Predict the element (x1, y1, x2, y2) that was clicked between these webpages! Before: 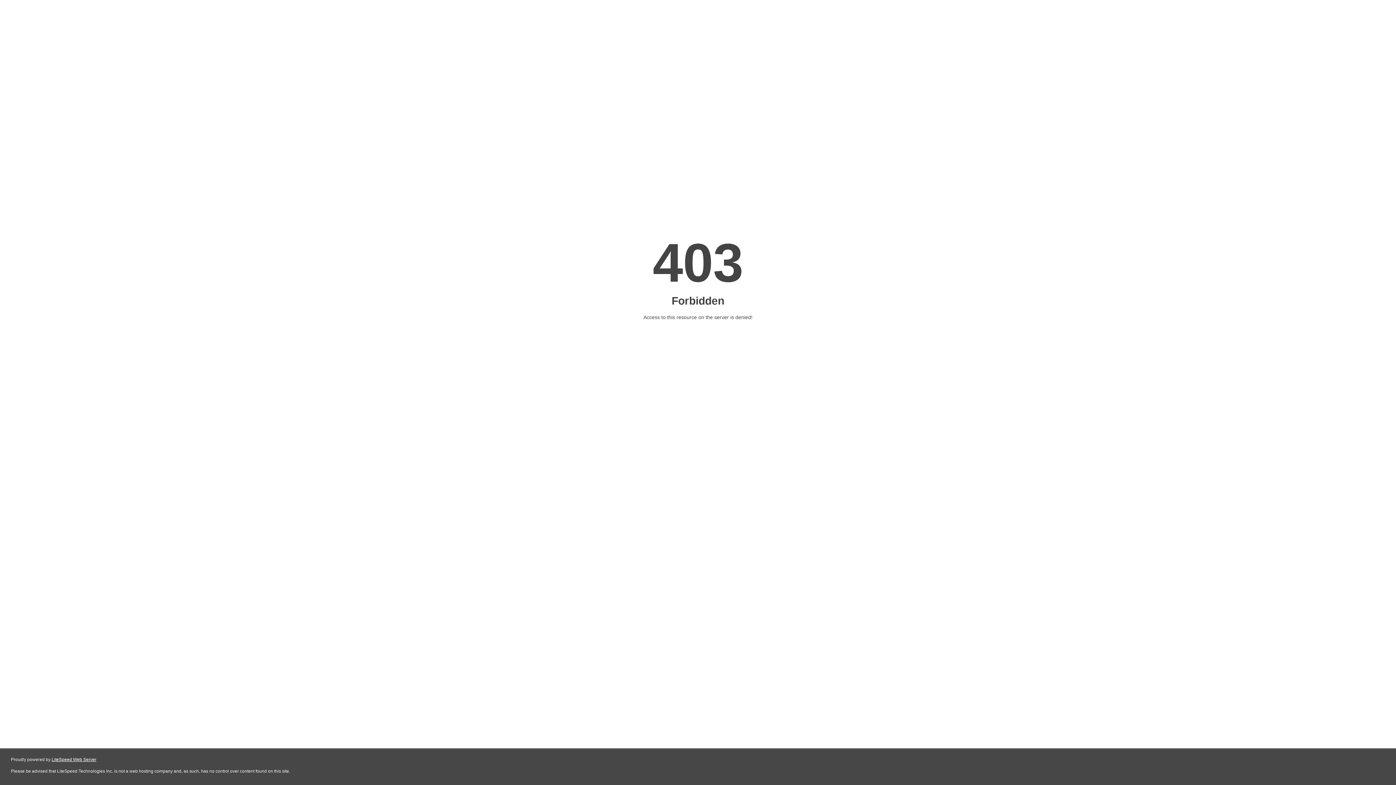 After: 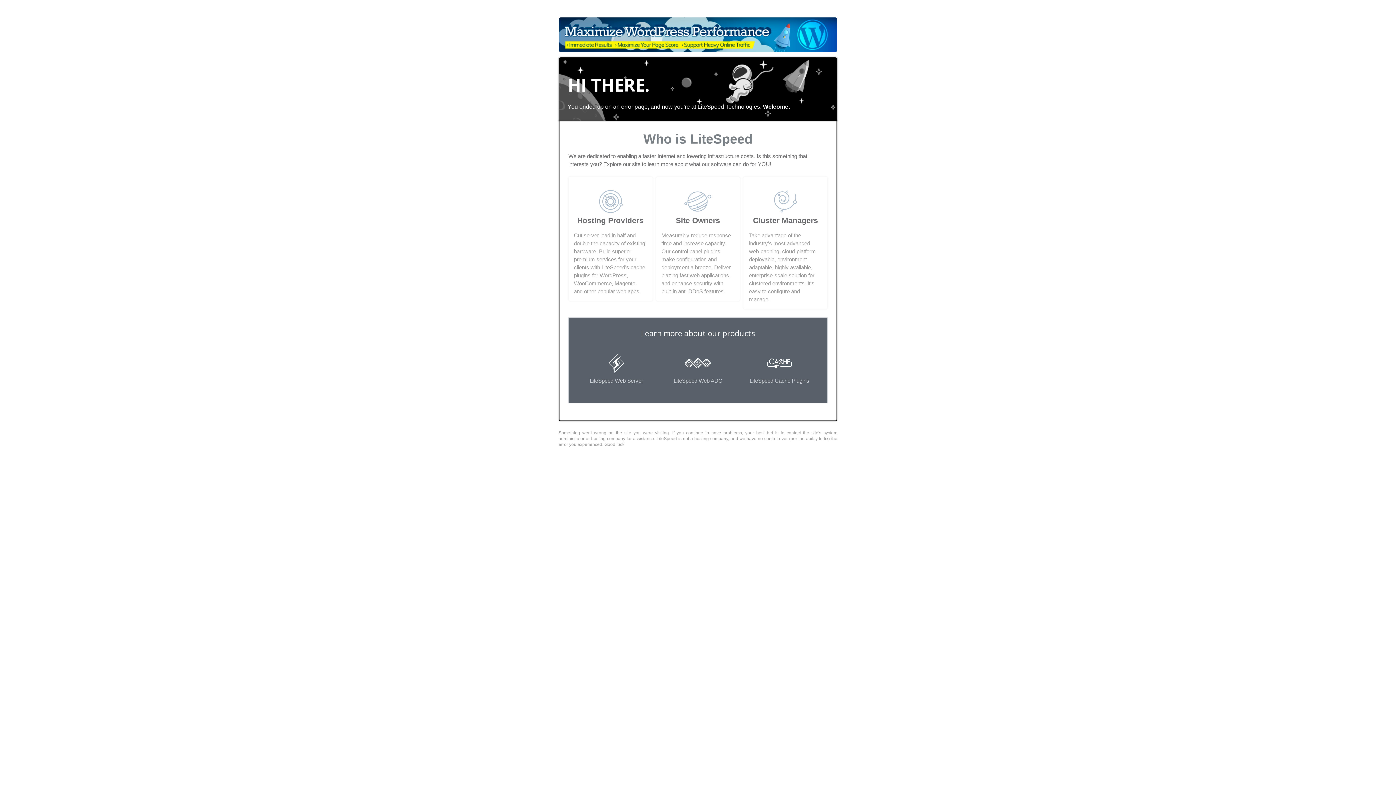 Action: label: LiteSpeed Web Server bbox: (51, 757, 96, 762)